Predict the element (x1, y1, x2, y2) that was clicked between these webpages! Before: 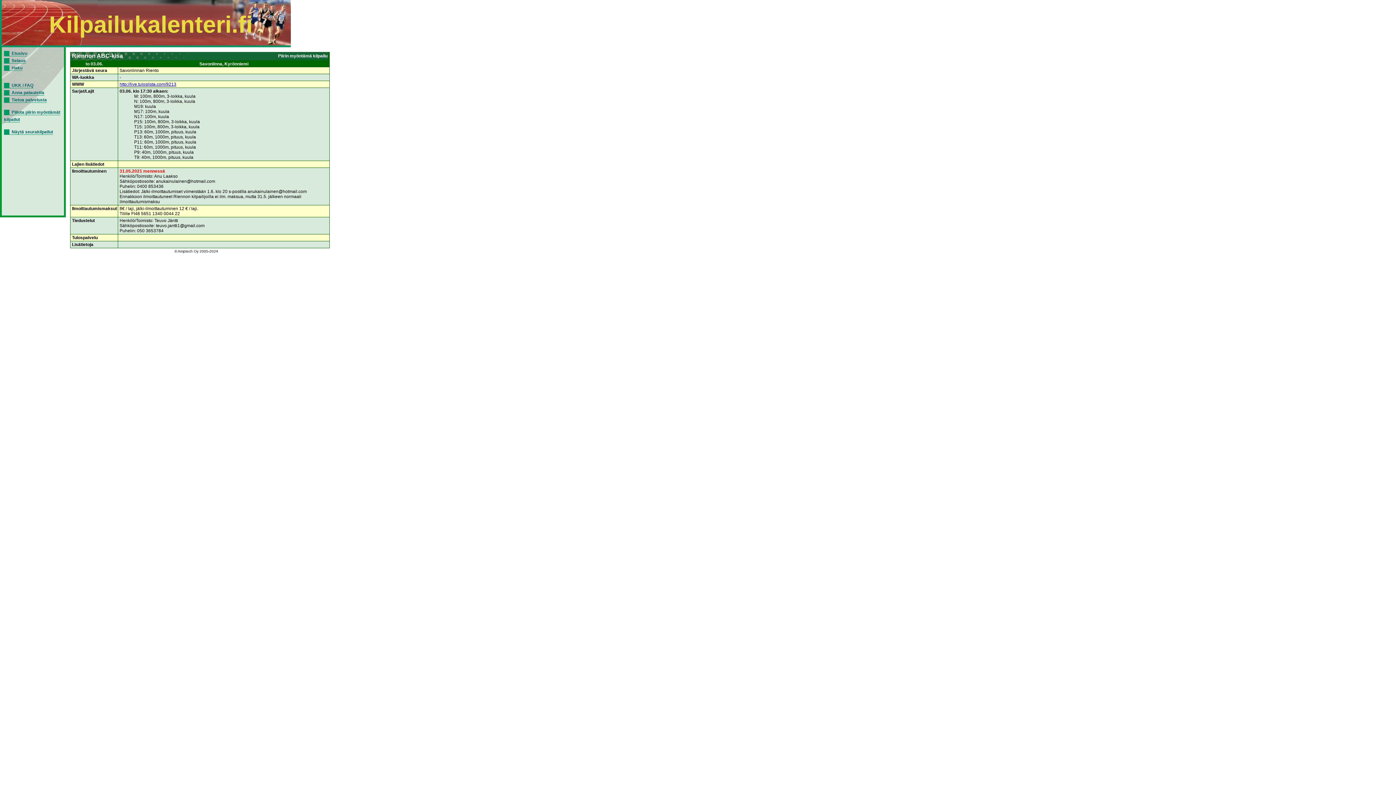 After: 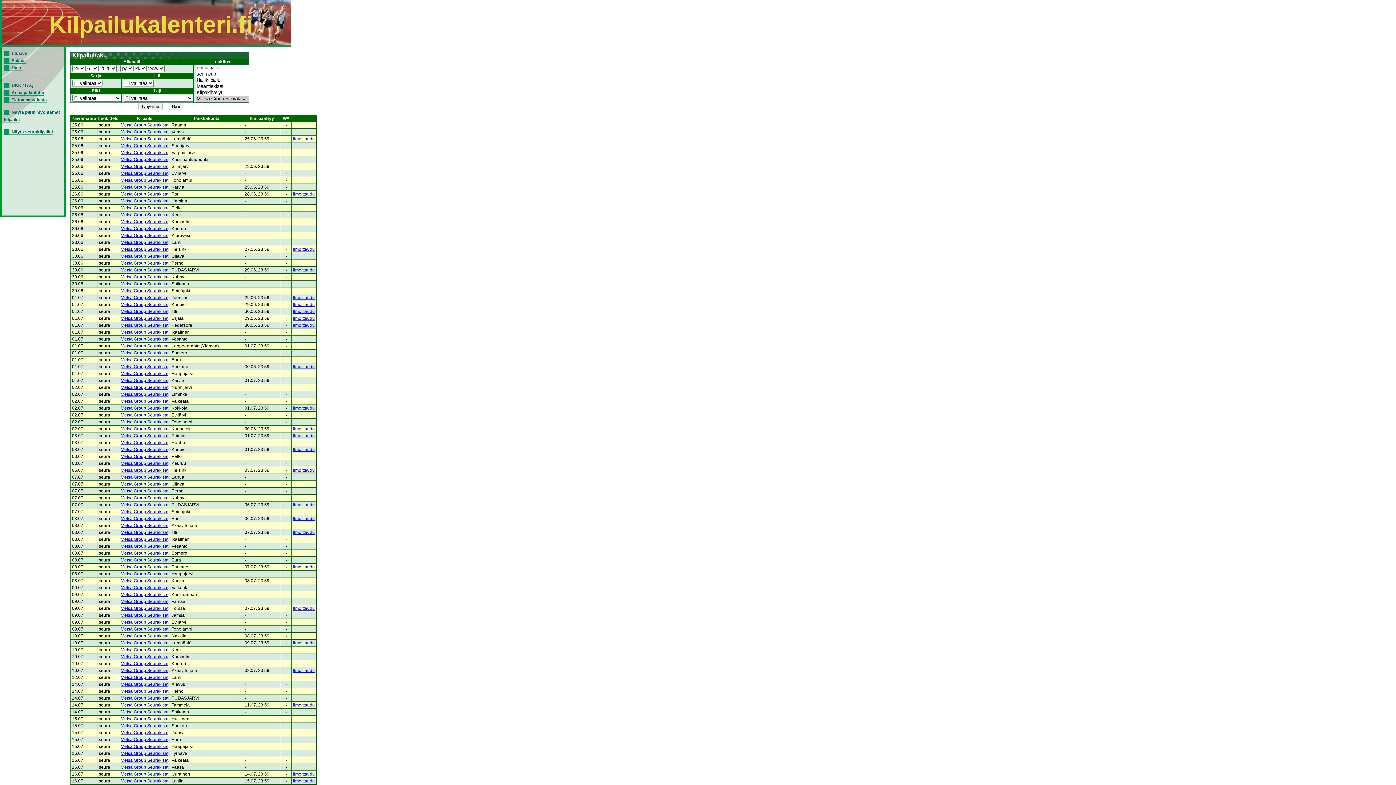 Action: bbox: (4, 129, 53, 134) label: Näytä seurakilpailut